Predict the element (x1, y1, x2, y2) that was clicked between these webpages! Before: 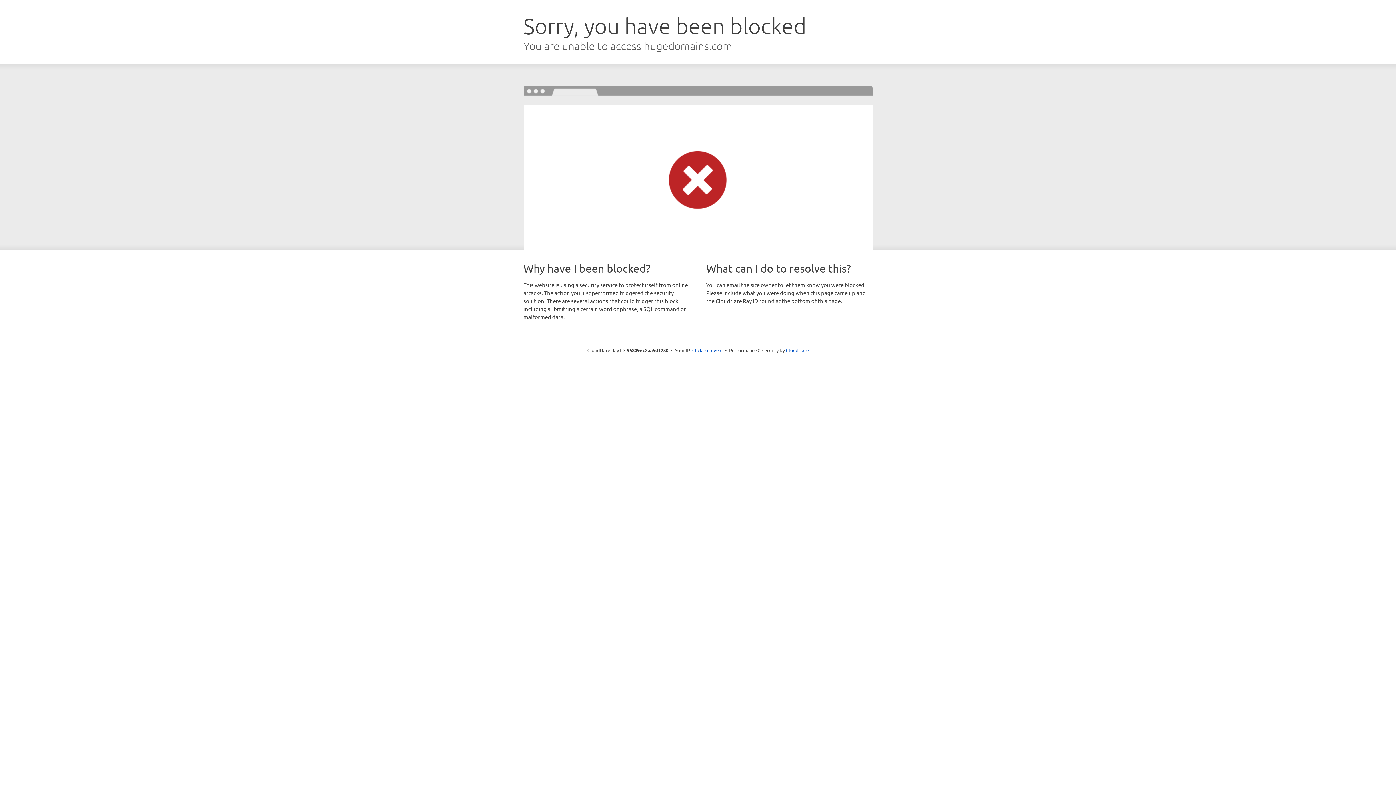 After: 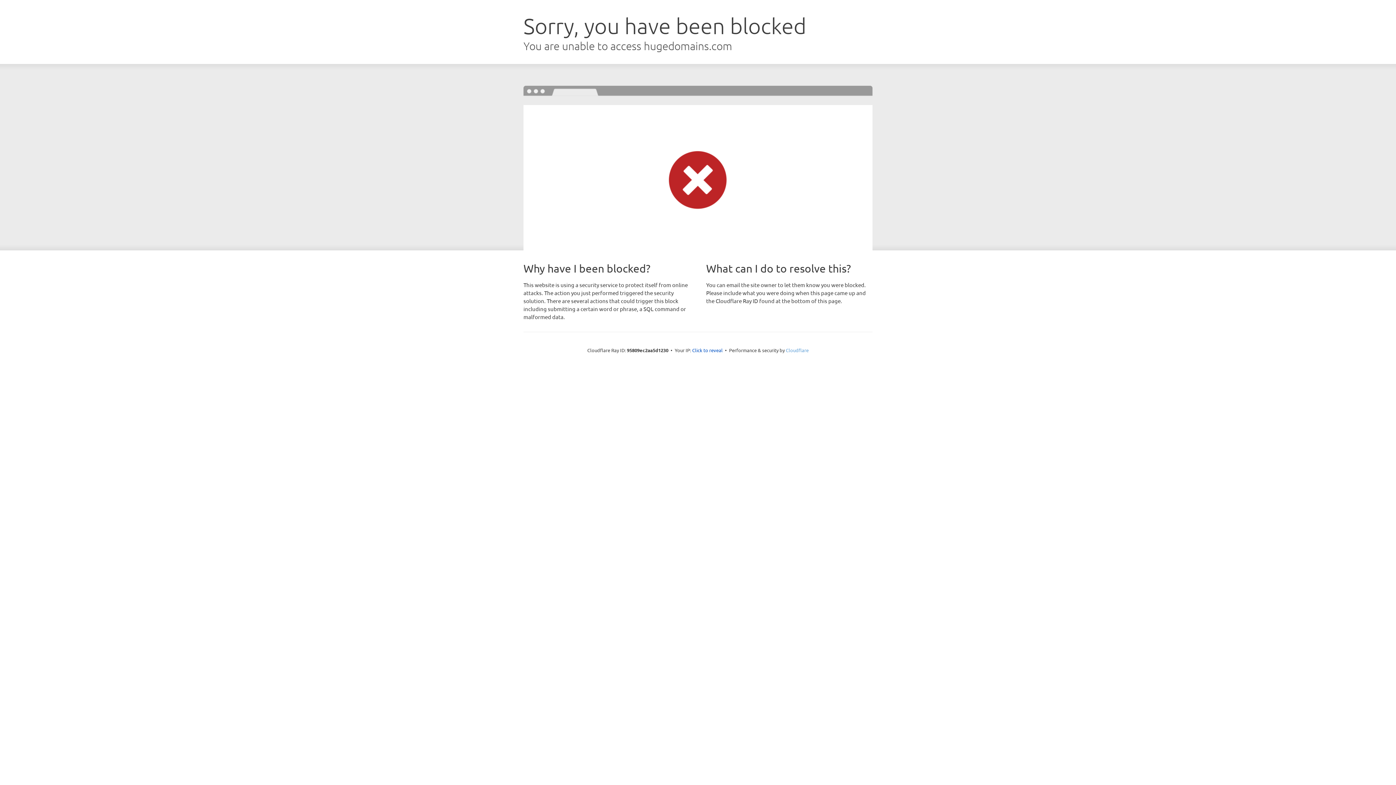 Action: bbox: (786, 347, 808, 353) label: Cloudflare